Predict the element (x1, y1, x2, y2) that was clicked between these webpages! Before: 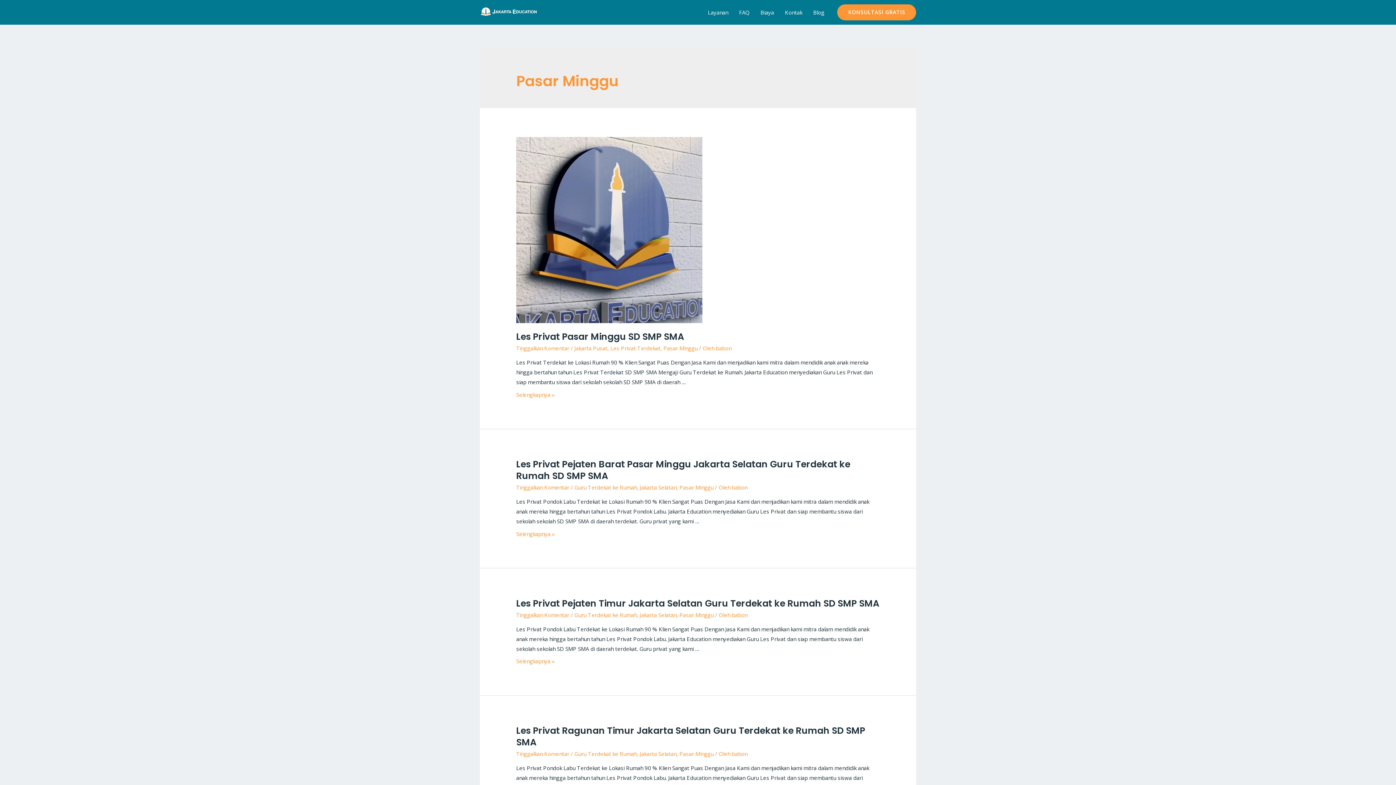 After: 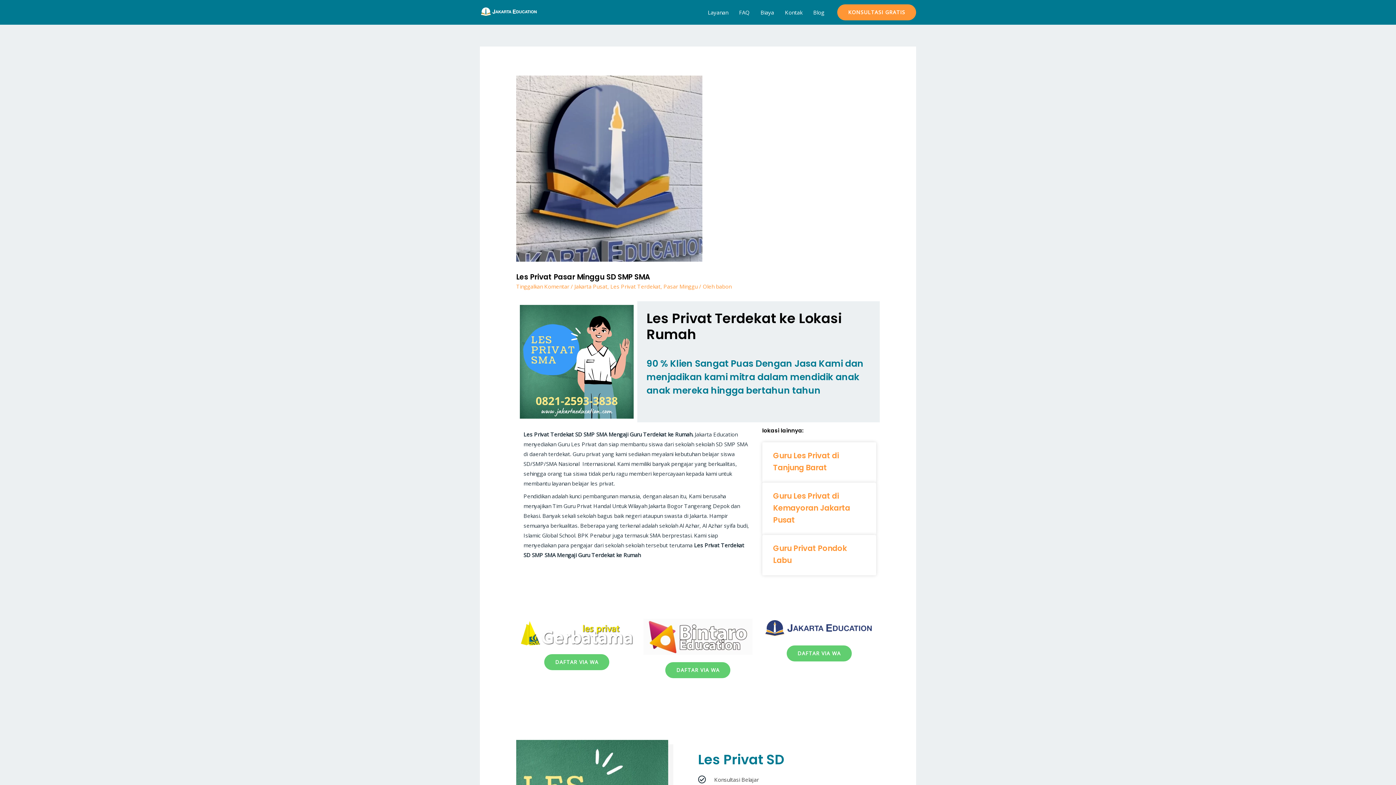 Action: bbox: (516, 330, 684, 343) label: Les Privat Pasar Minggu SD SMP SMA